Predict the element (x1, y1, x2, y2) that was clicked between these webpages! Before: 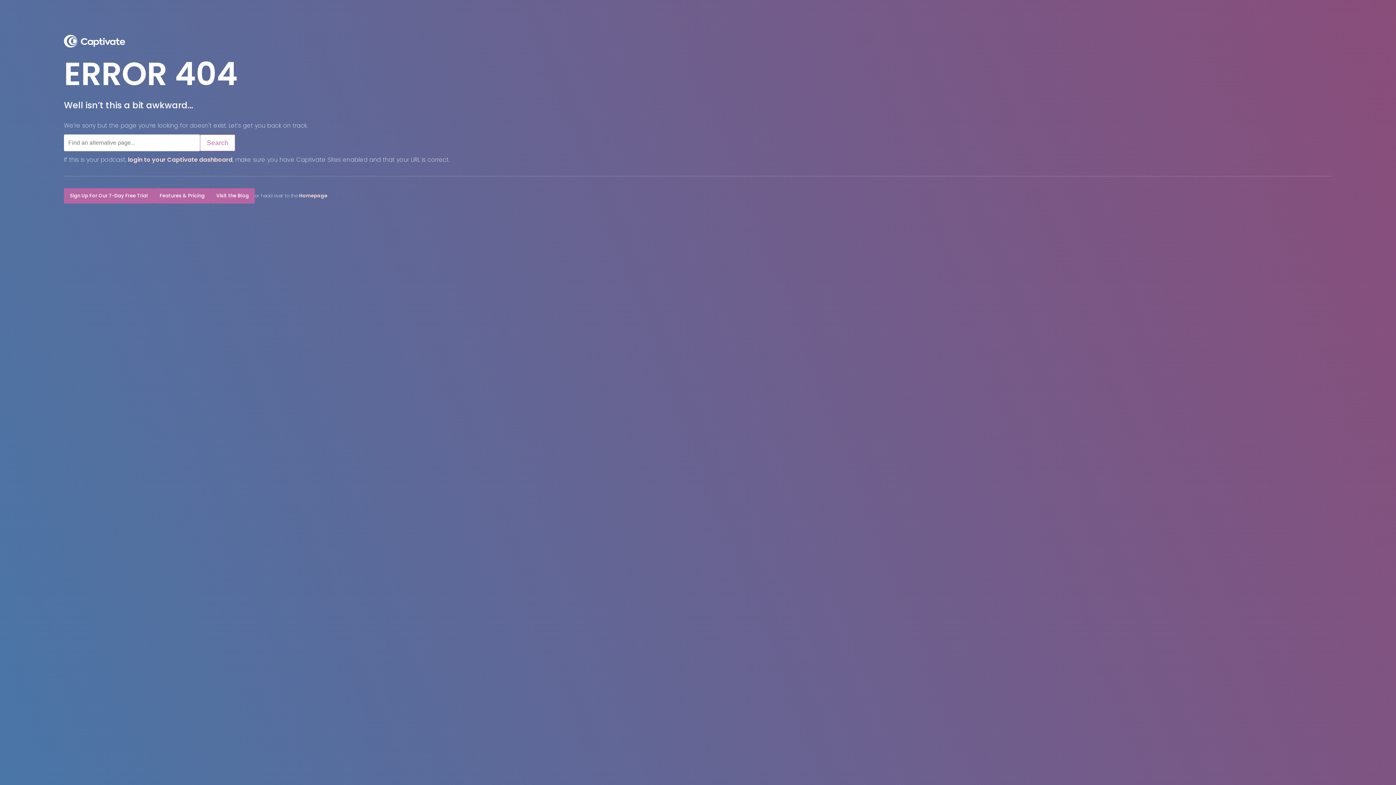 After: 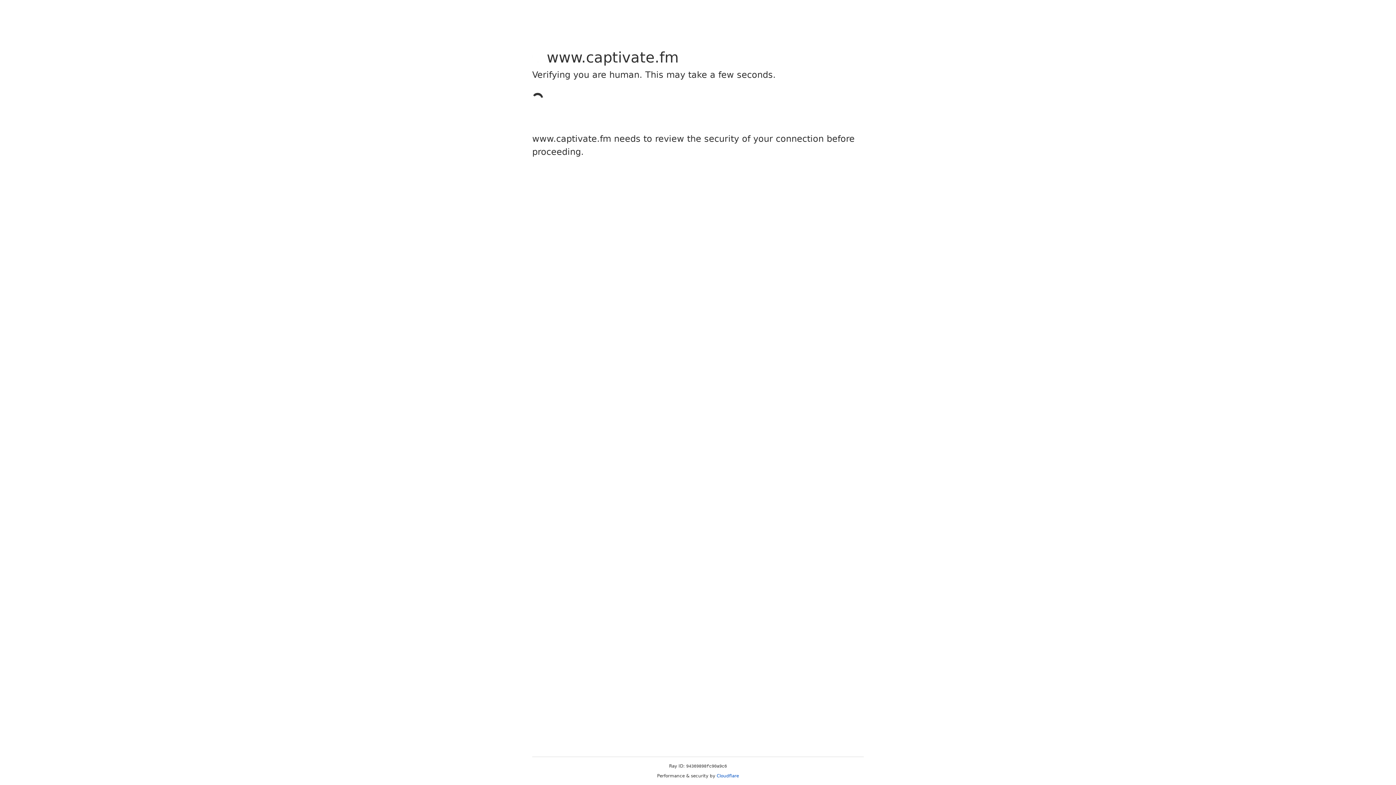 Action: bbox: (64, 41, 125, 49)